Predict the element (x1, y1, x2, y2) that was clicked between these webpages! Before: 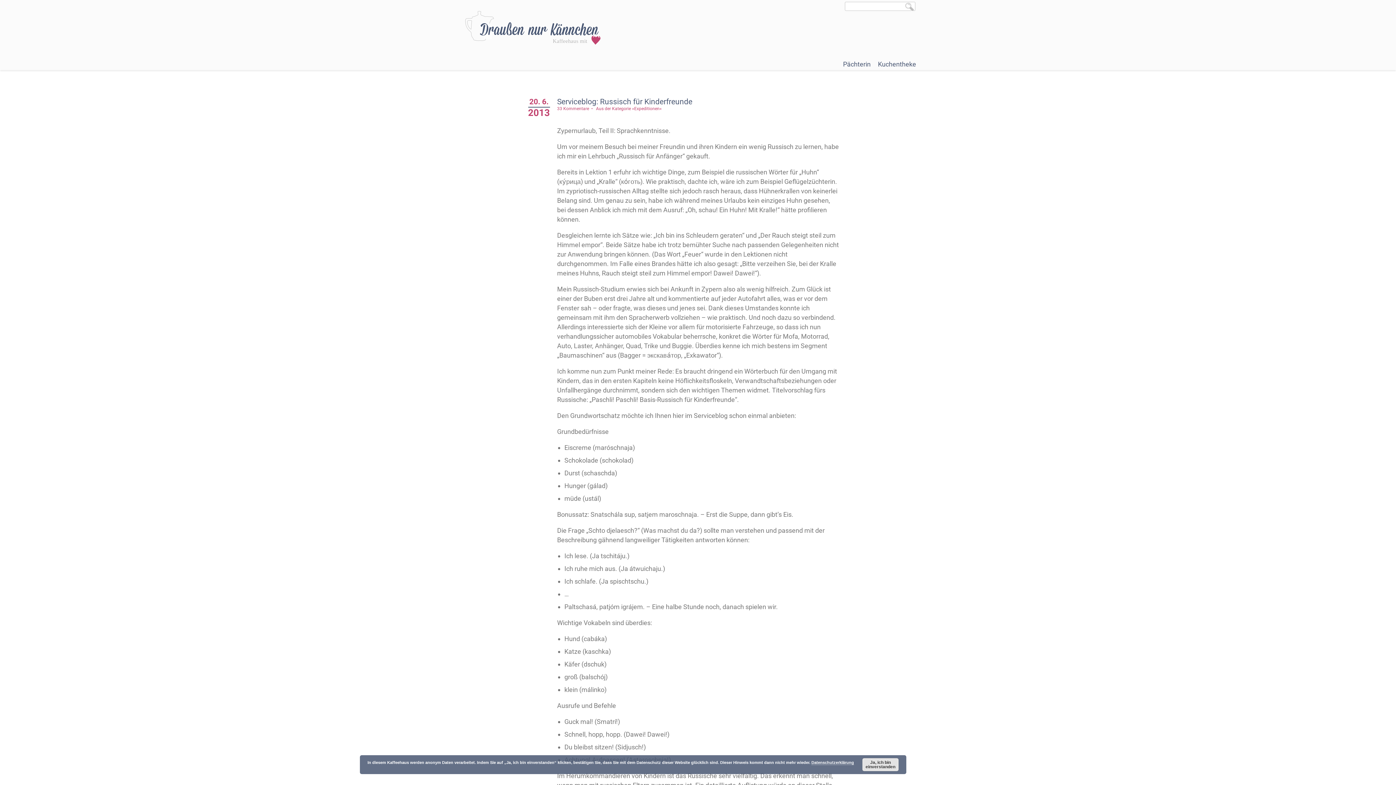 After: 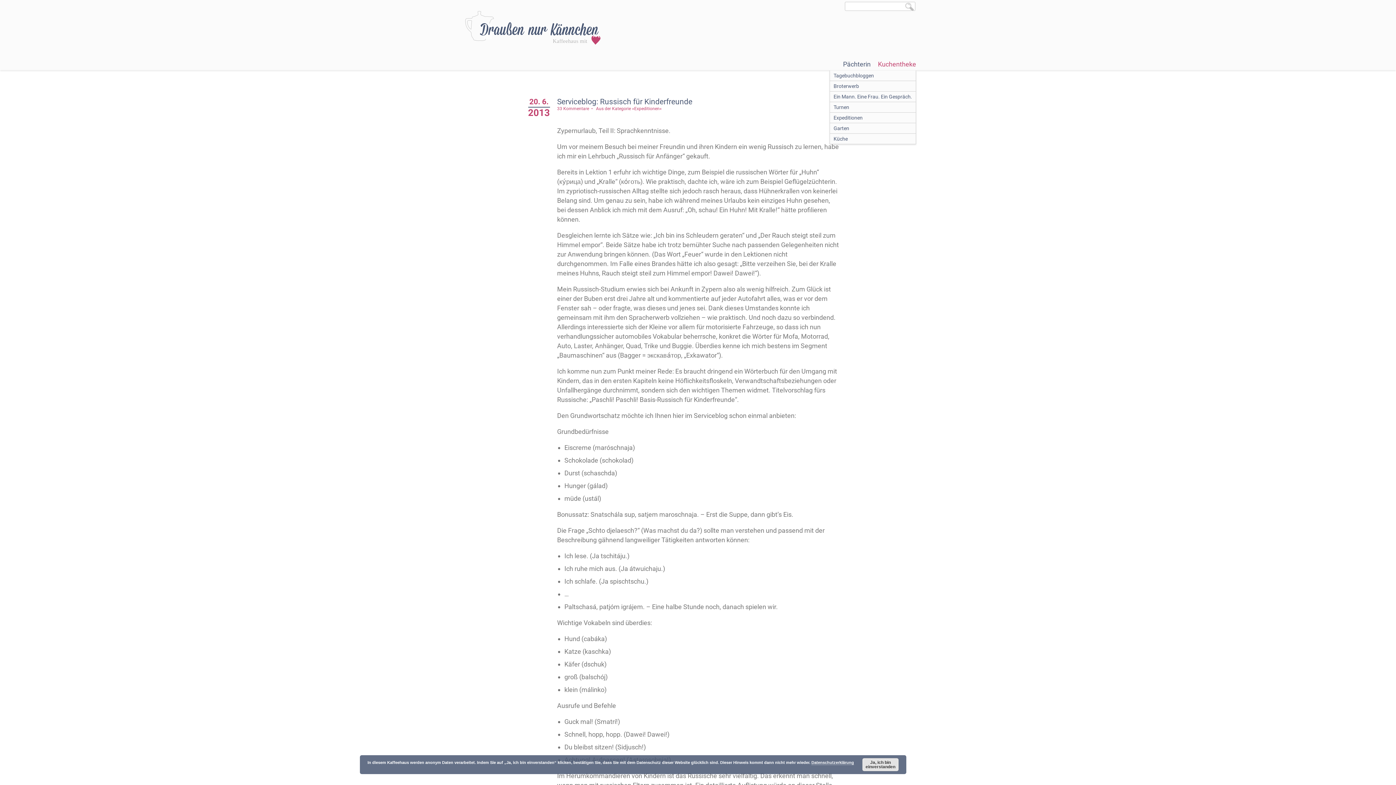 Action: bbox: (878, 60, 916, 68) label: Kuchentheke